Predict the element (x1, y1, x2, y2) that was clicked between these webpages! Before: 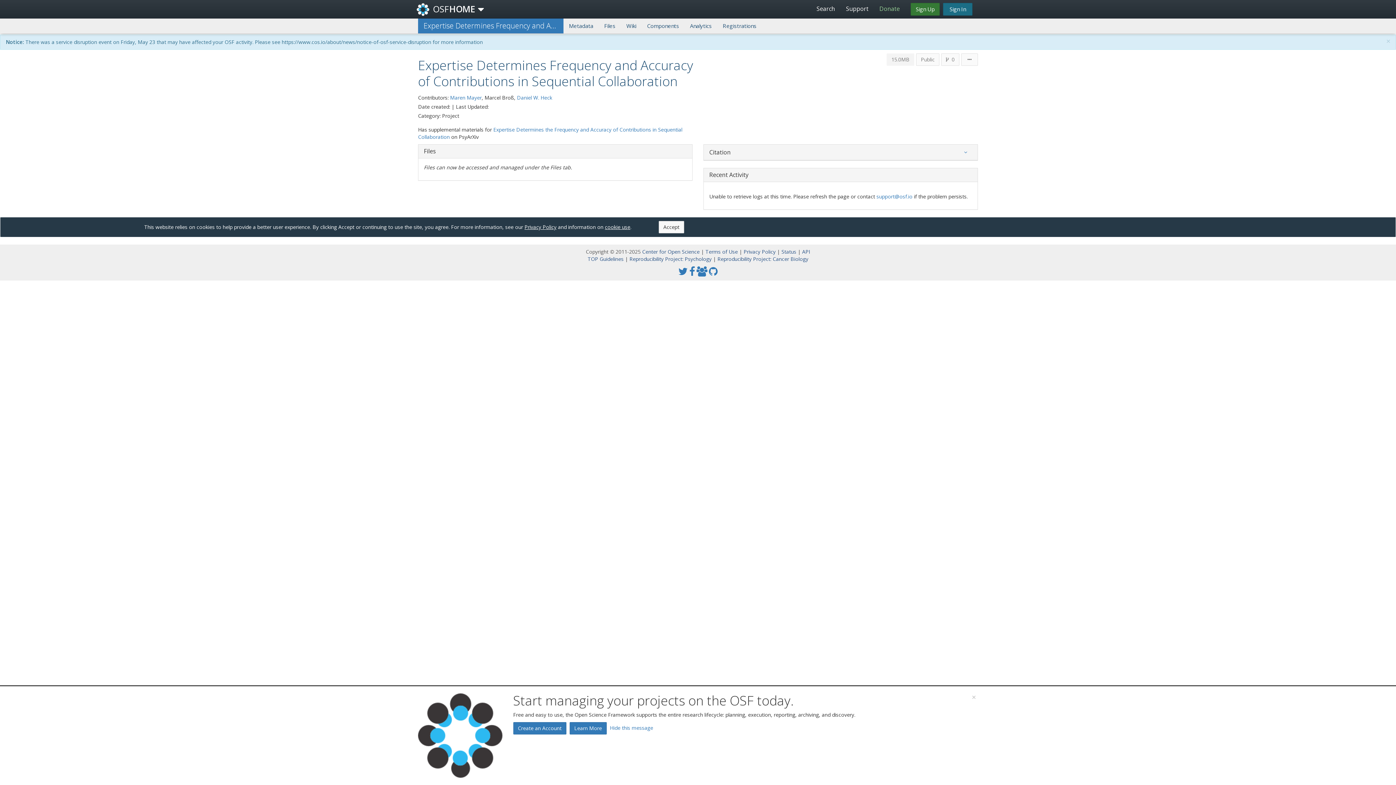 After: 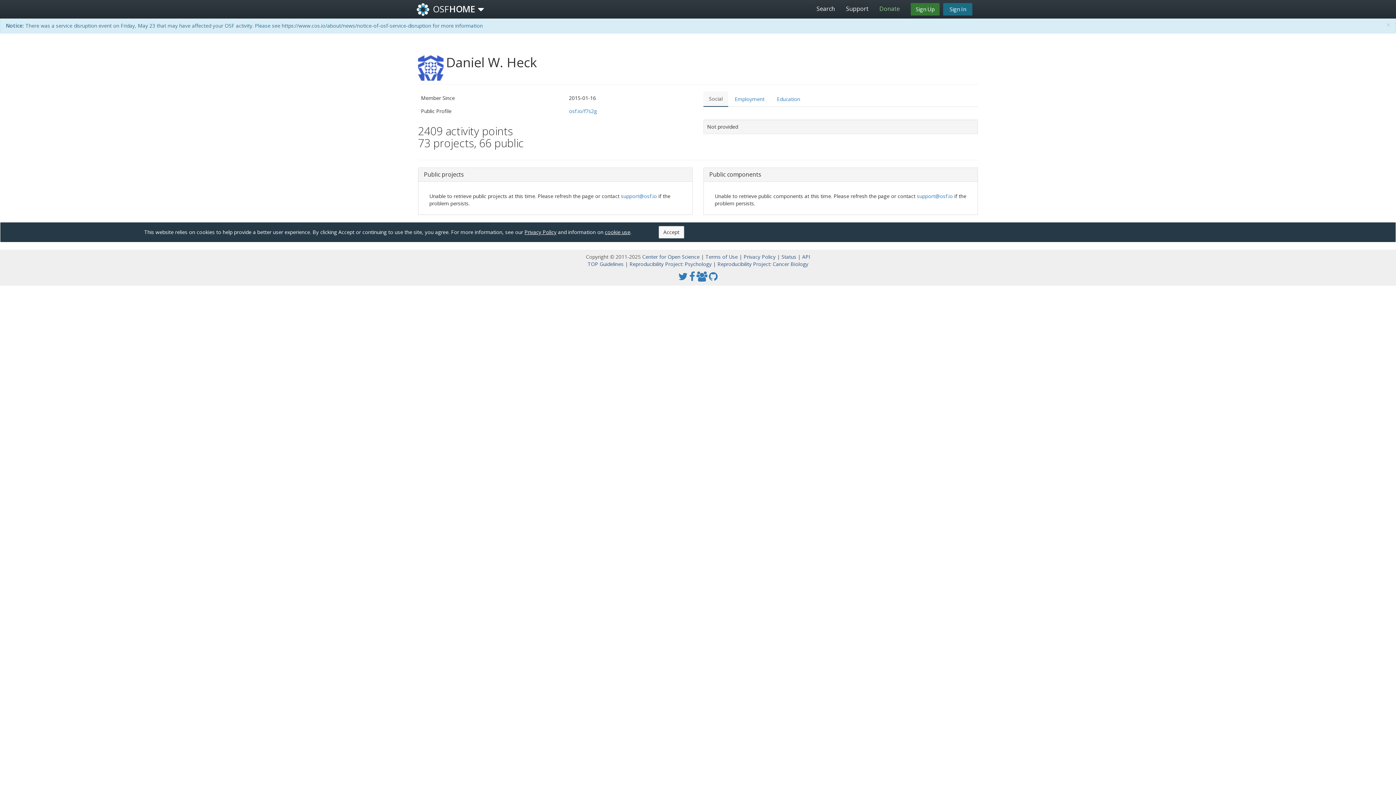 Action: bbox: (517, 94, 552, 101) label: Daniel W. Heck